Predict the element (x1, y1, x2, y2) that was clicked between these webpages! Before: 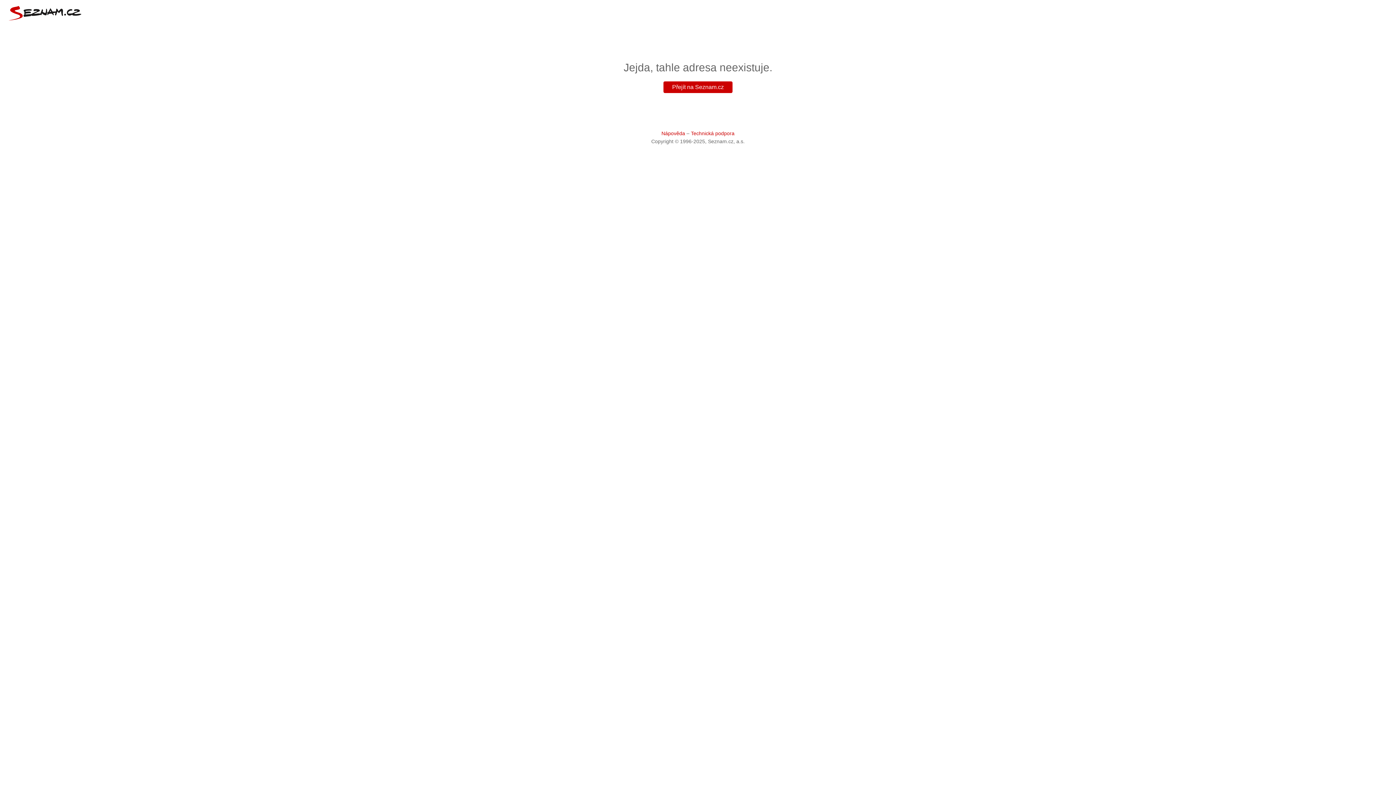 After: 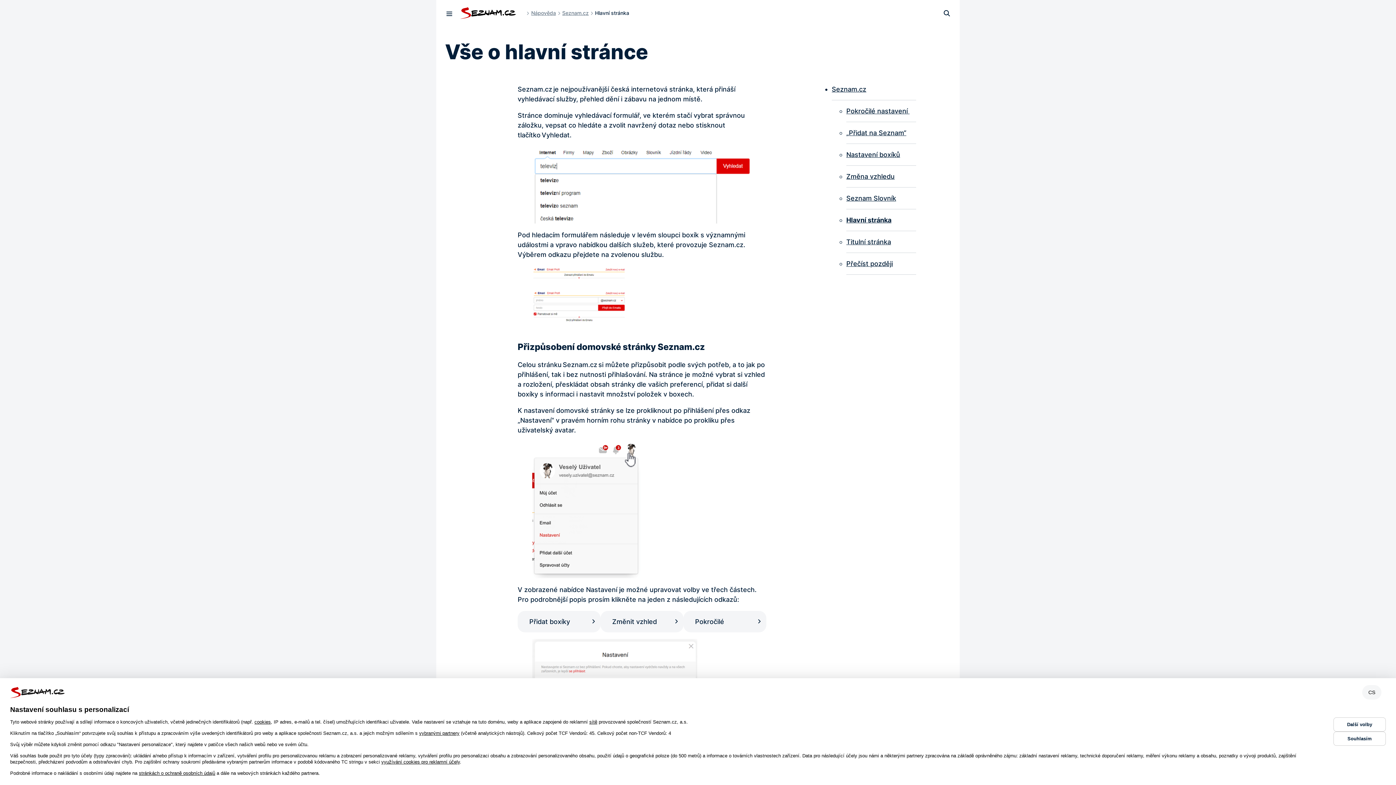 Action: bbox: (661, 130, 686, 136) label: Nápověda 